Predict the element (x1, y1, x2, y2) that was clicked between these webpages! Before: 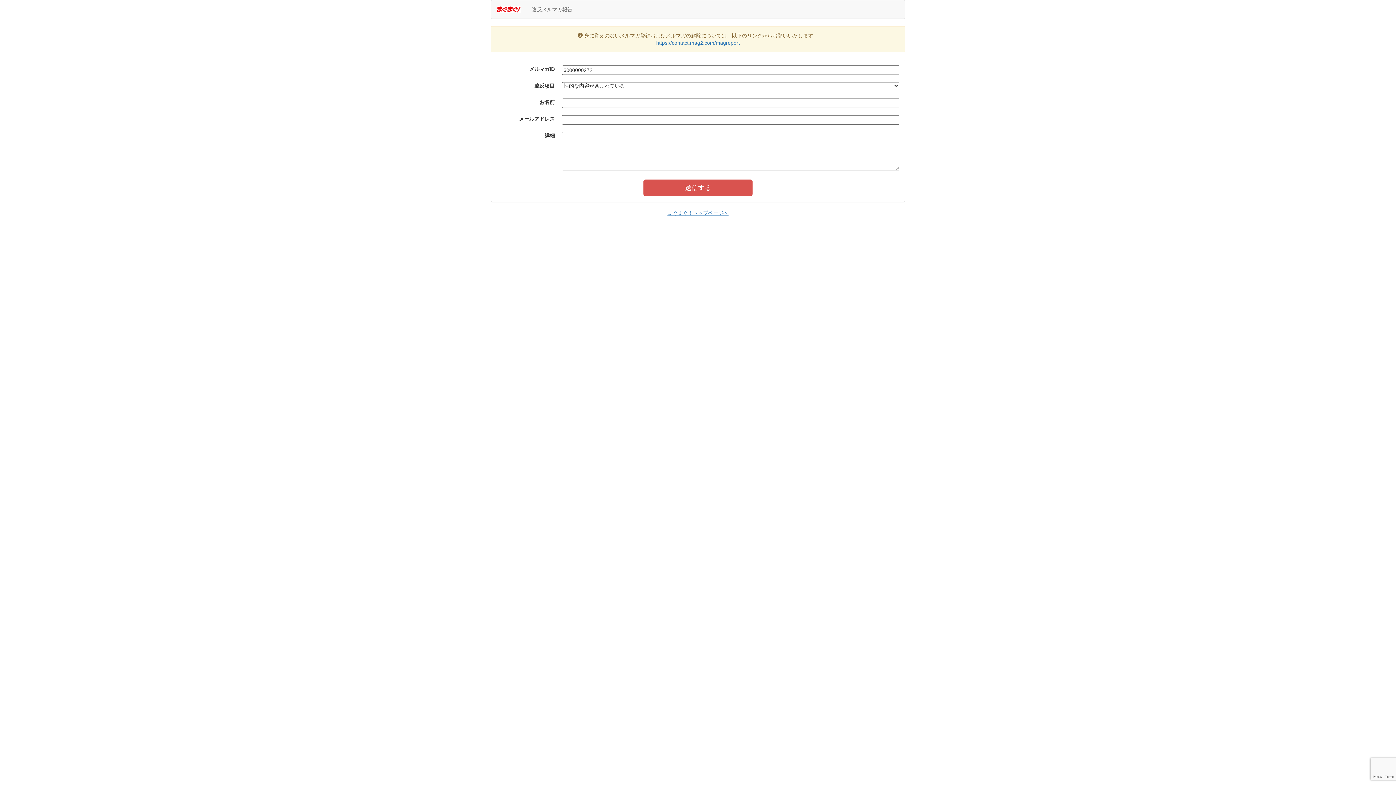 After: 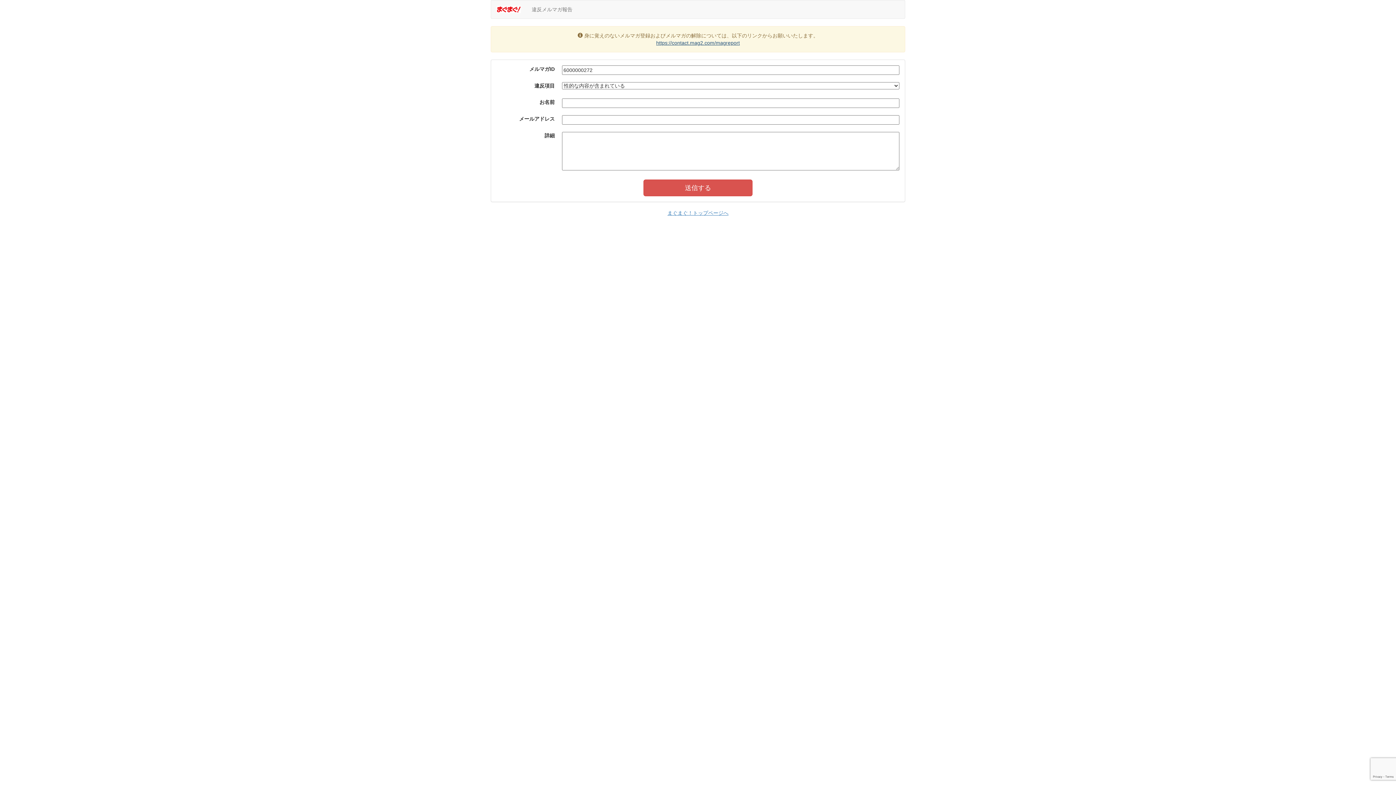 Action: bbox: (656, 40, 740, 45) label: https://contact.mag2.com/magreport